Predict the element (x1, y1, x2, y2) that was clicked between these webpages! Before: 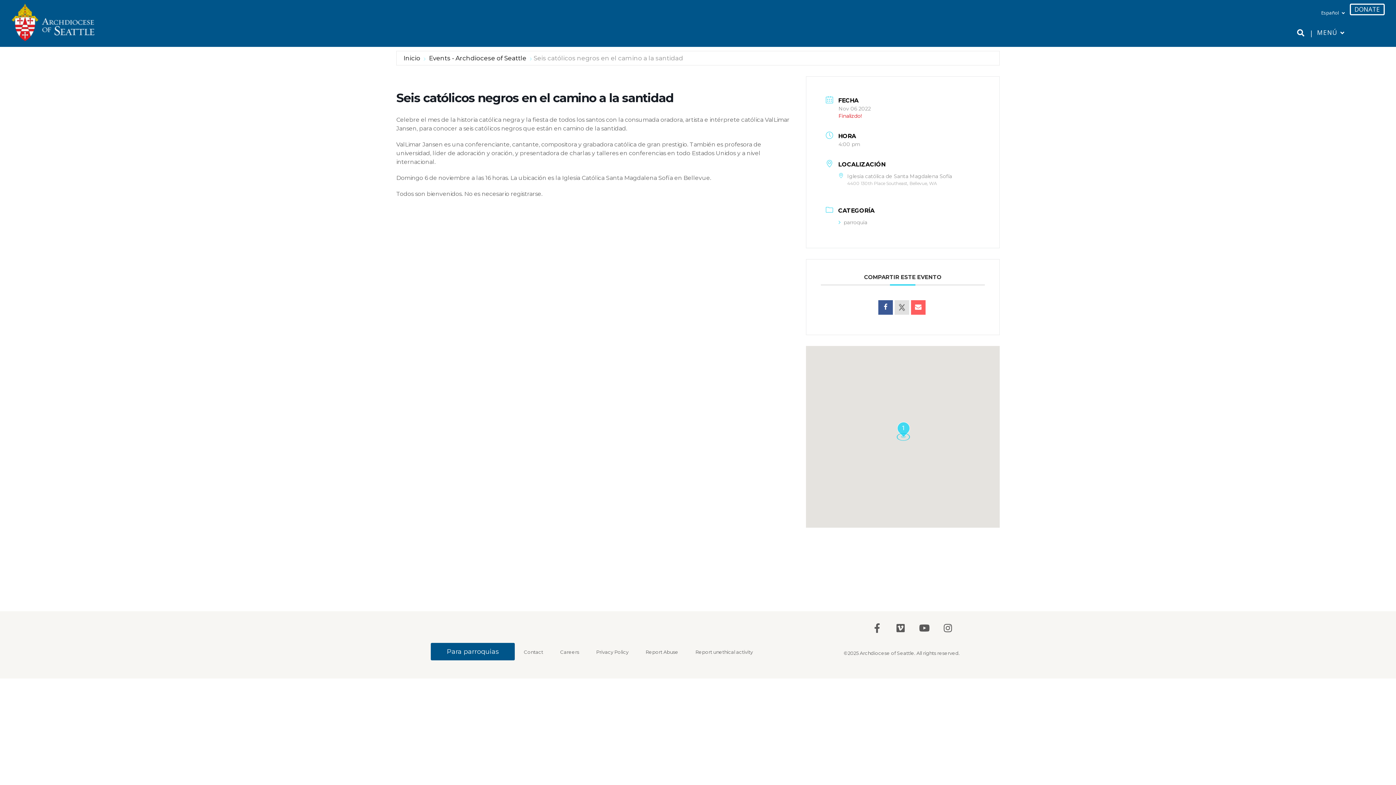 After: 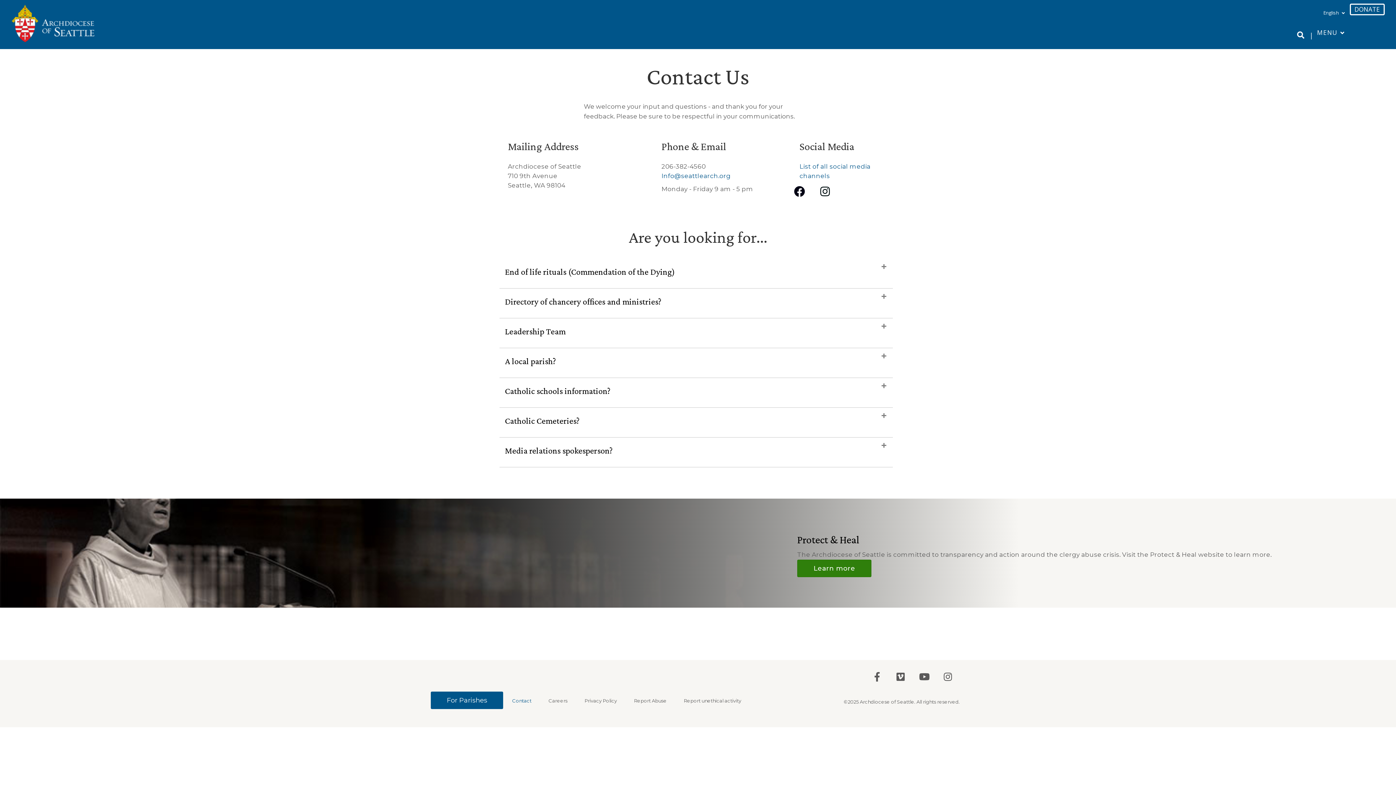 Action: bbox: (516, 648, 551, 656) label: Contact